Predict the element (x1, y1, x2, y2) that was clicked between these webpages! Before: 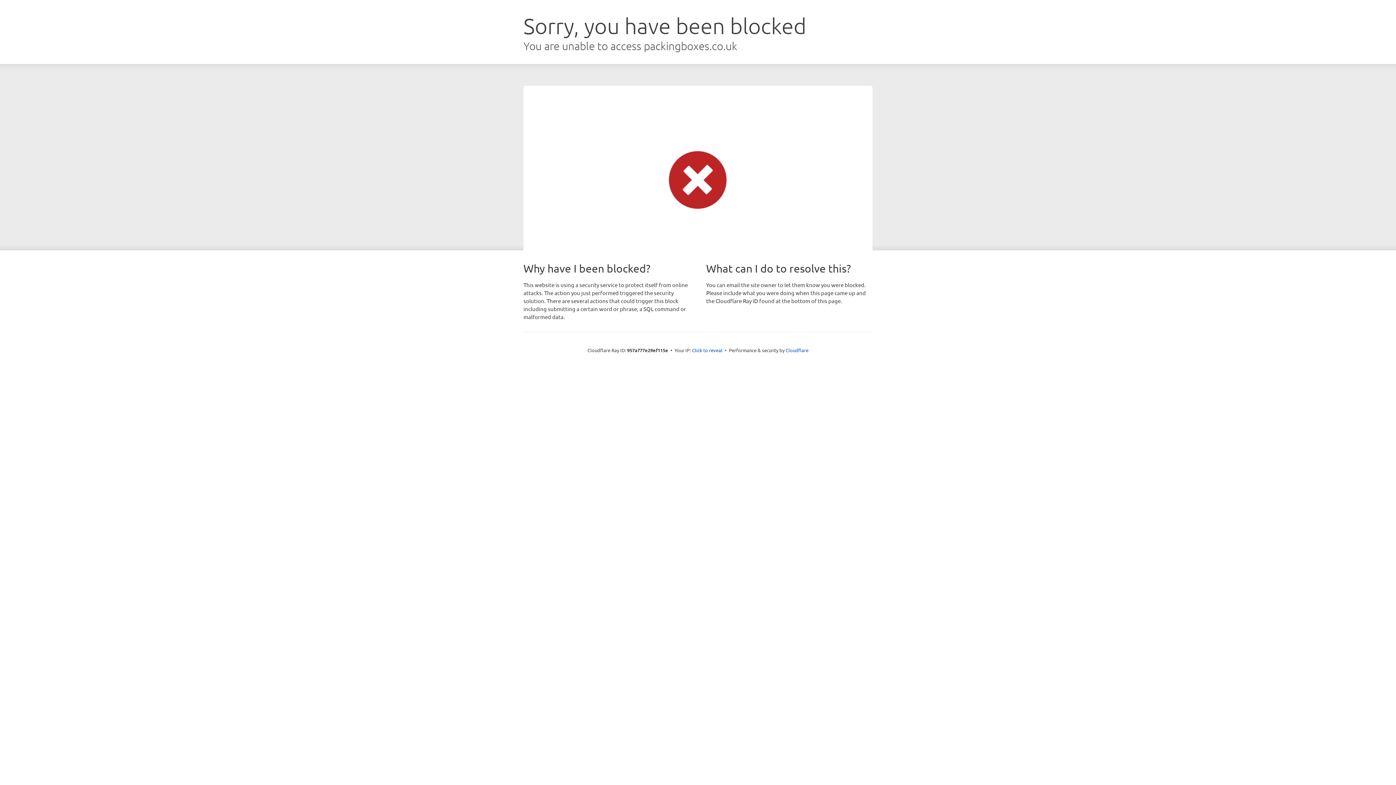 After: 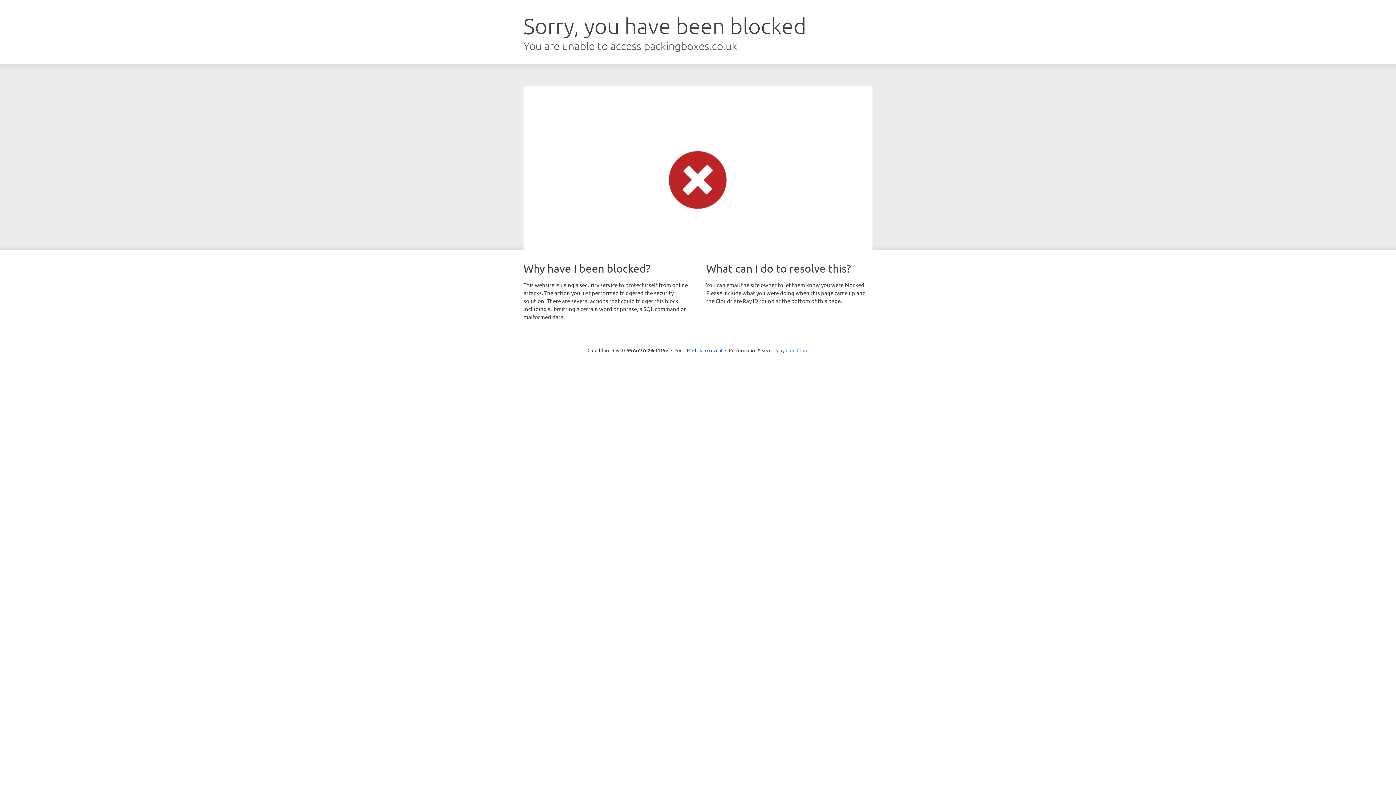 Action: label: Cloudflare bbox: (785, 347, 808, 353)